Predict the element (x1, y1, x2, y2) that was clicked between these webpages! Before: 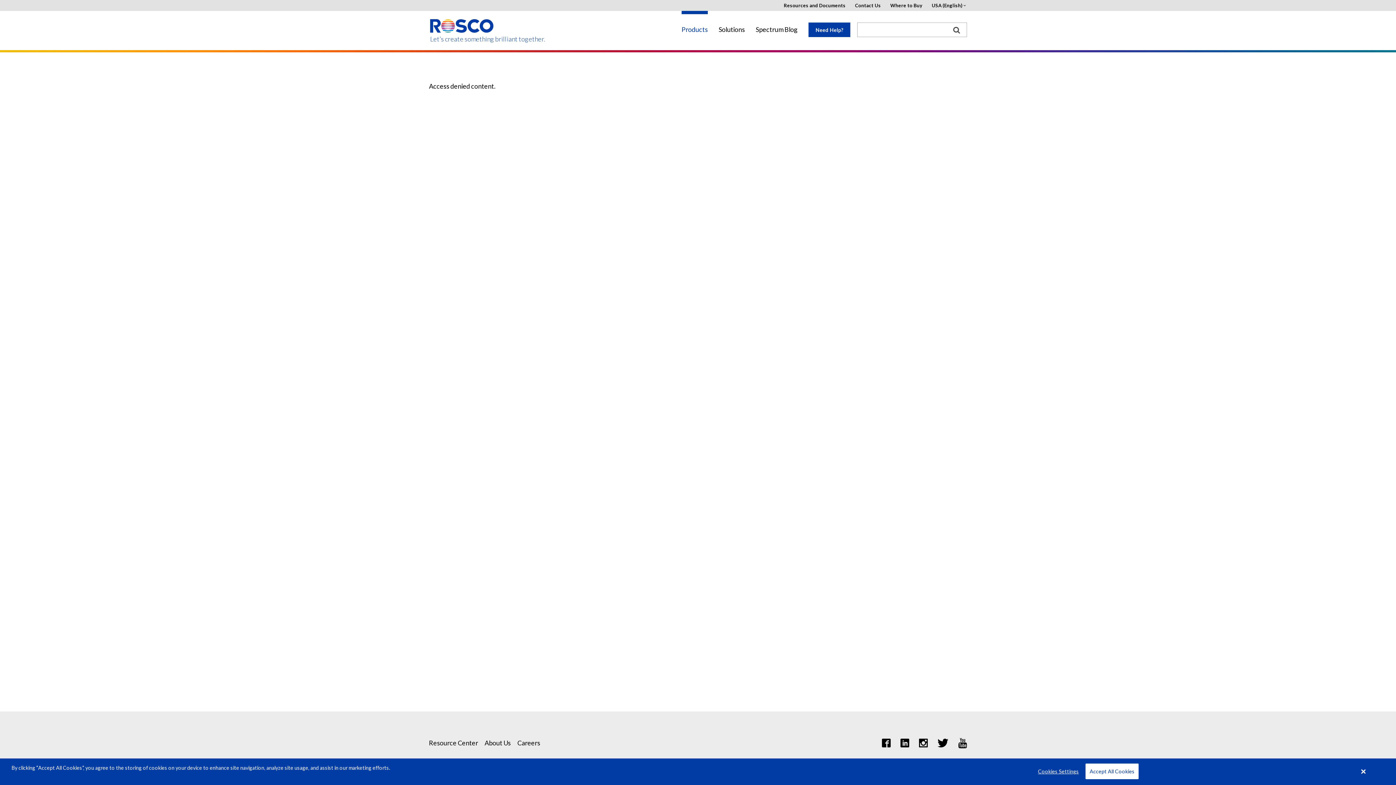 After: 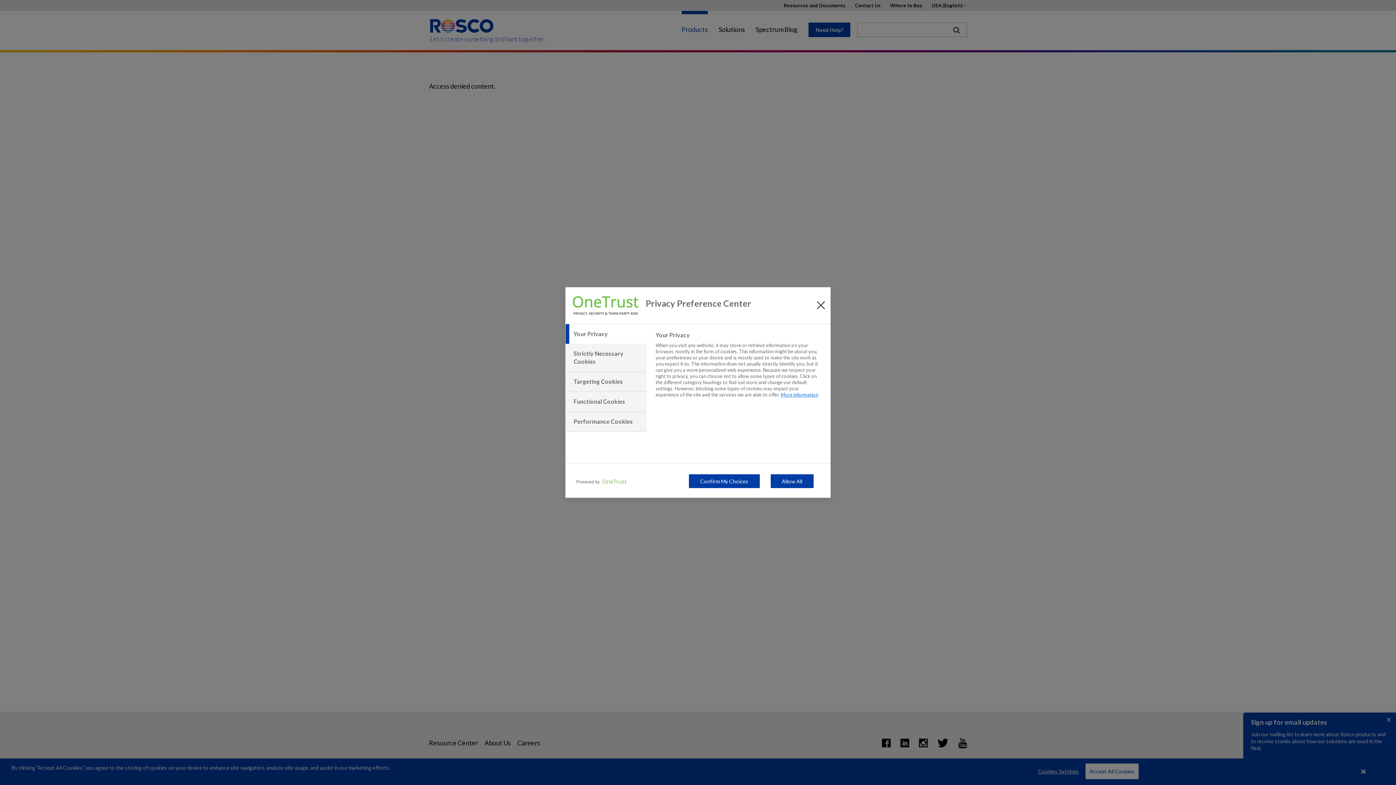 Action: bbox: (1034, 764, 1079, 779) label: Cookies Settings